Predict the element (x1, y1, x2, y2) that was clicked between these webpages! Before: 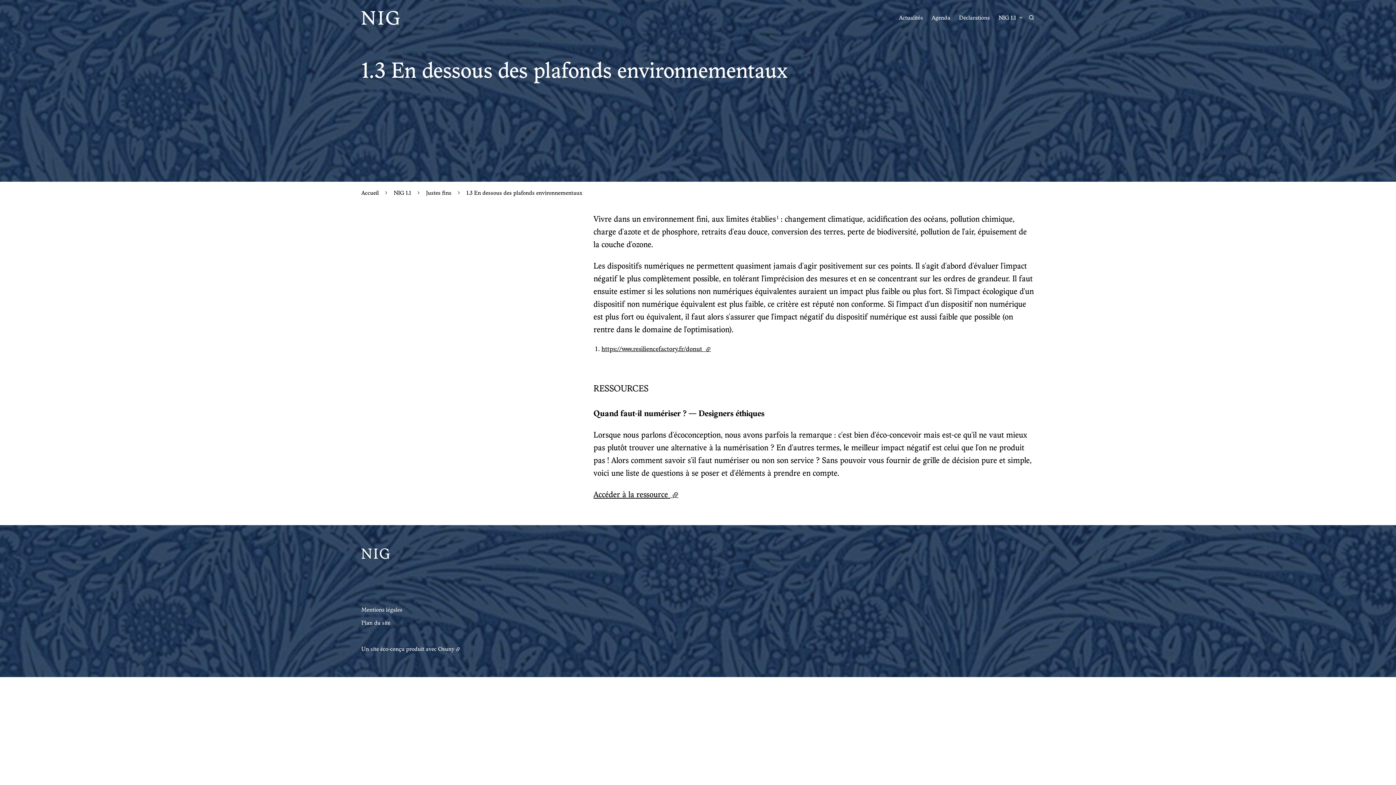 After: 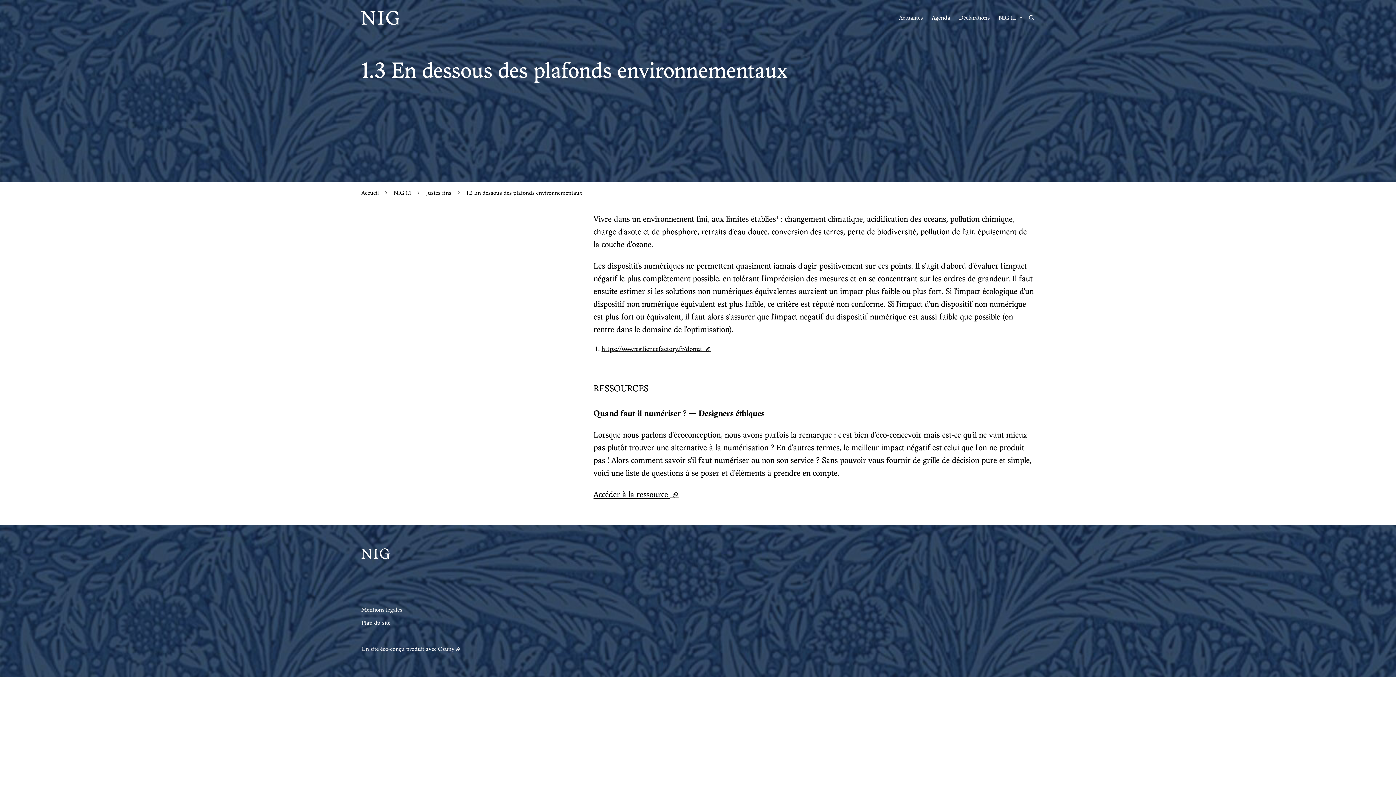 Action: bbox: (593, 491, 678, 499) label: Accéder à la ressource 
(lien externe)